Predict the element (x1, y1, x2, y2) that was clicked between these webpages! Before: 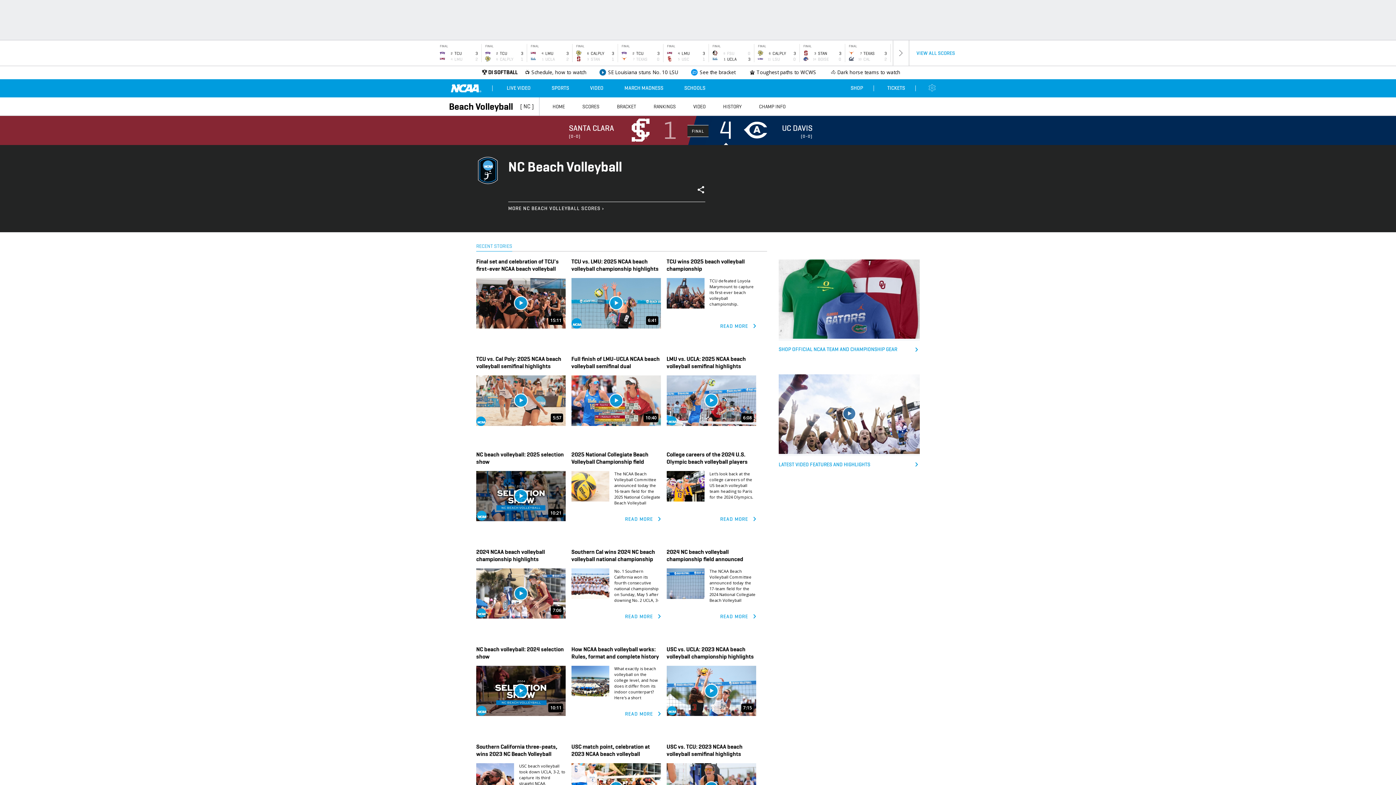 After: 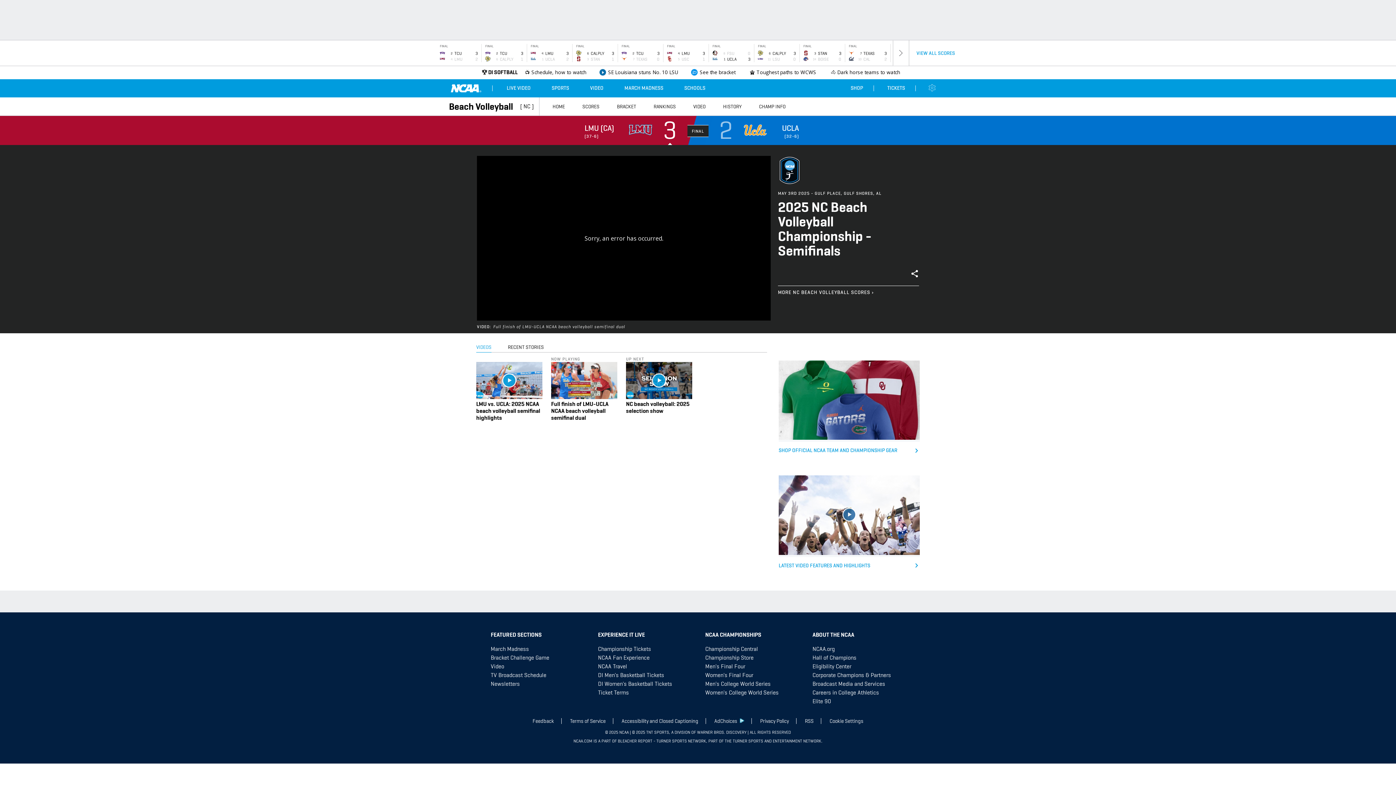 Action: bbox: (527, 40, 572, 65) label: FINAL
4
LMU
3
1
UCLA
2